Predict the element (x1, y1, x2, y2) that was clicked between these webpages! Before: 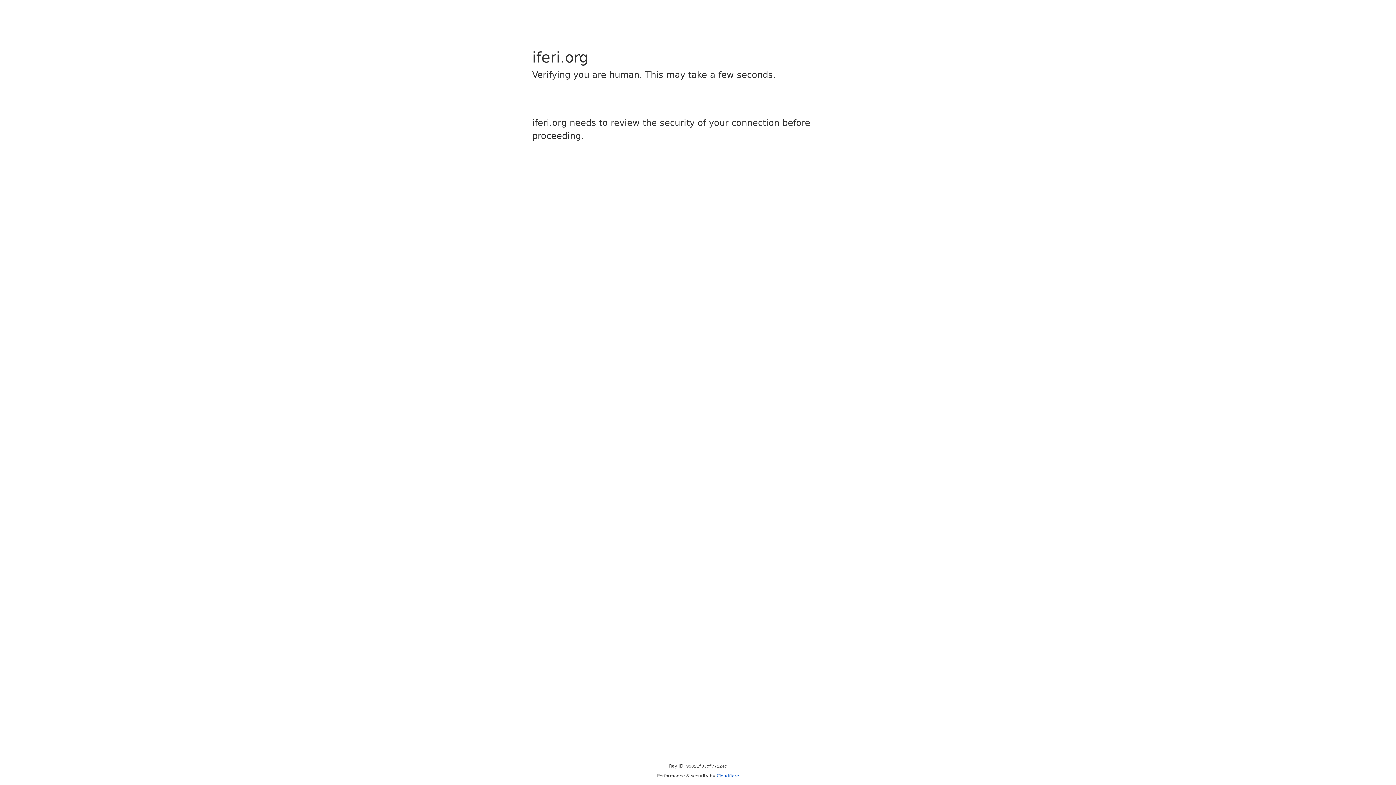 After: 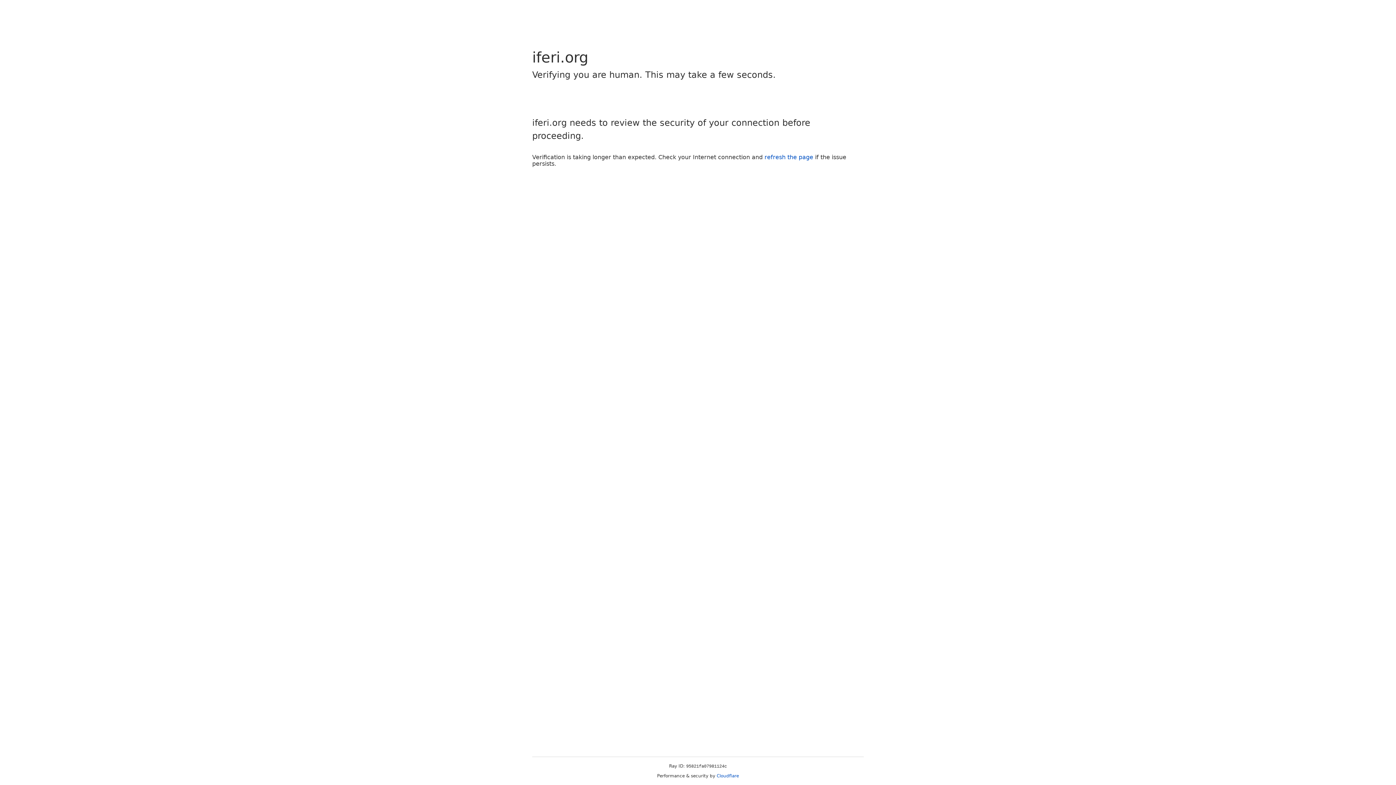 Action: label: Cloudflare bbox: (716, 773, 739, 778)